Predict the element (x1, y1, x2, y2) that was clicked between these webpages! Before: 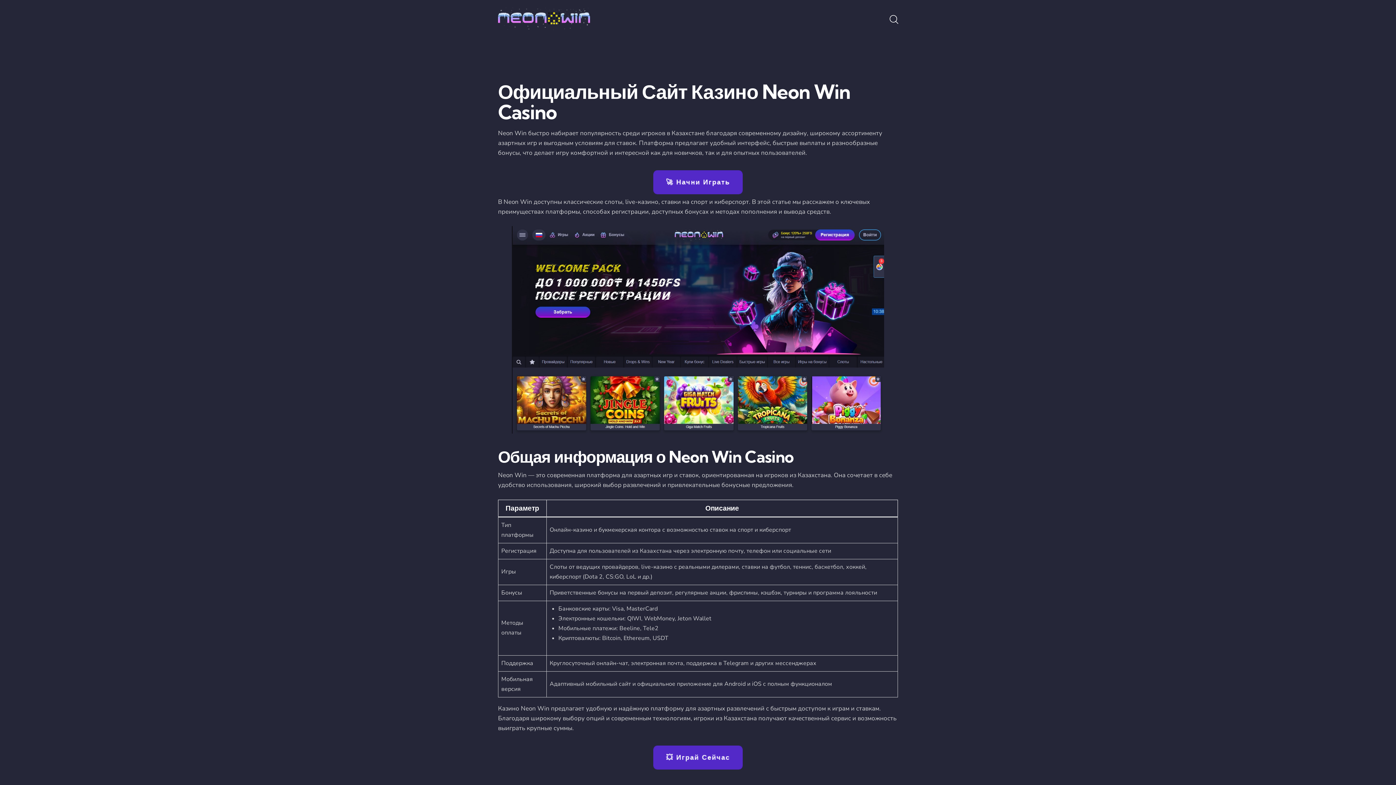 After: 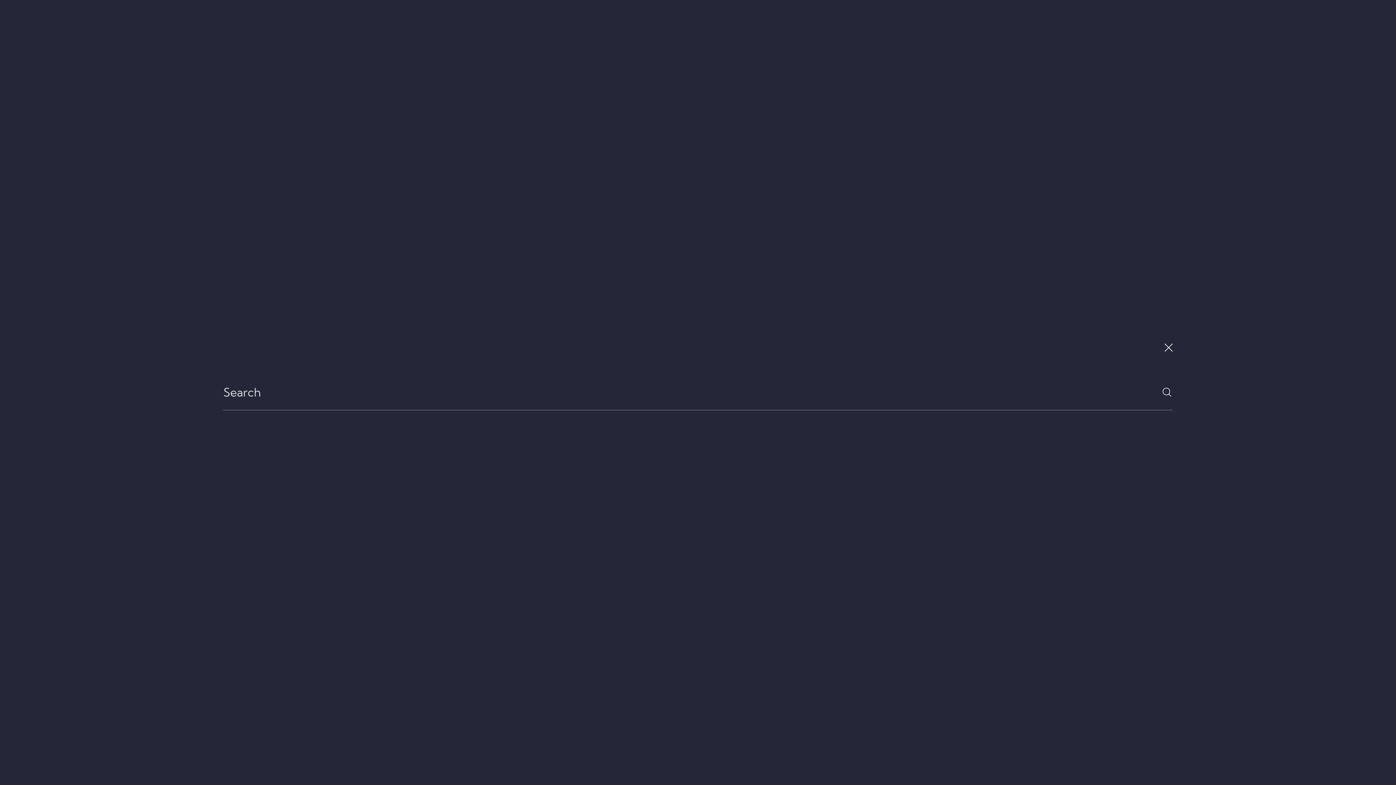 Action: bbox: (889, 14, 898, 25) label: Start search